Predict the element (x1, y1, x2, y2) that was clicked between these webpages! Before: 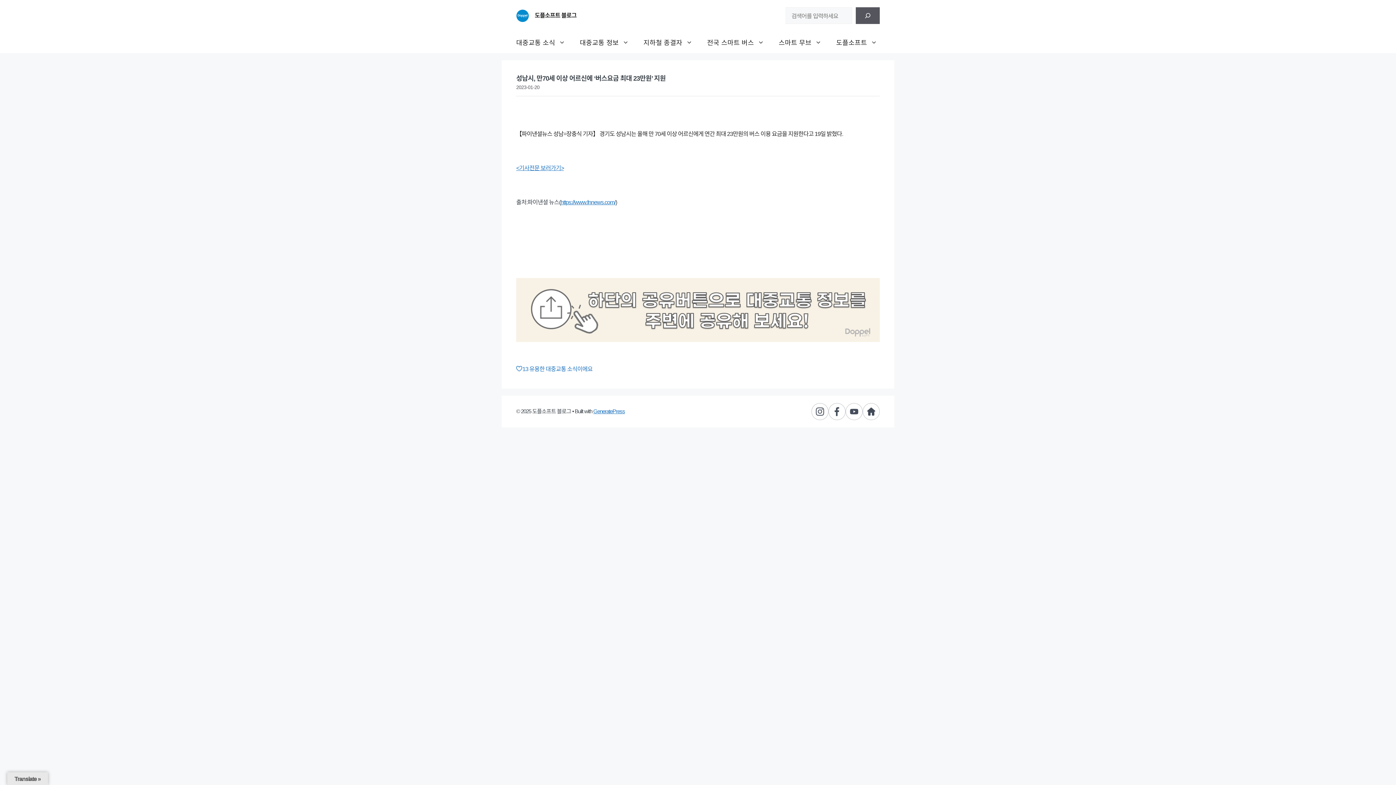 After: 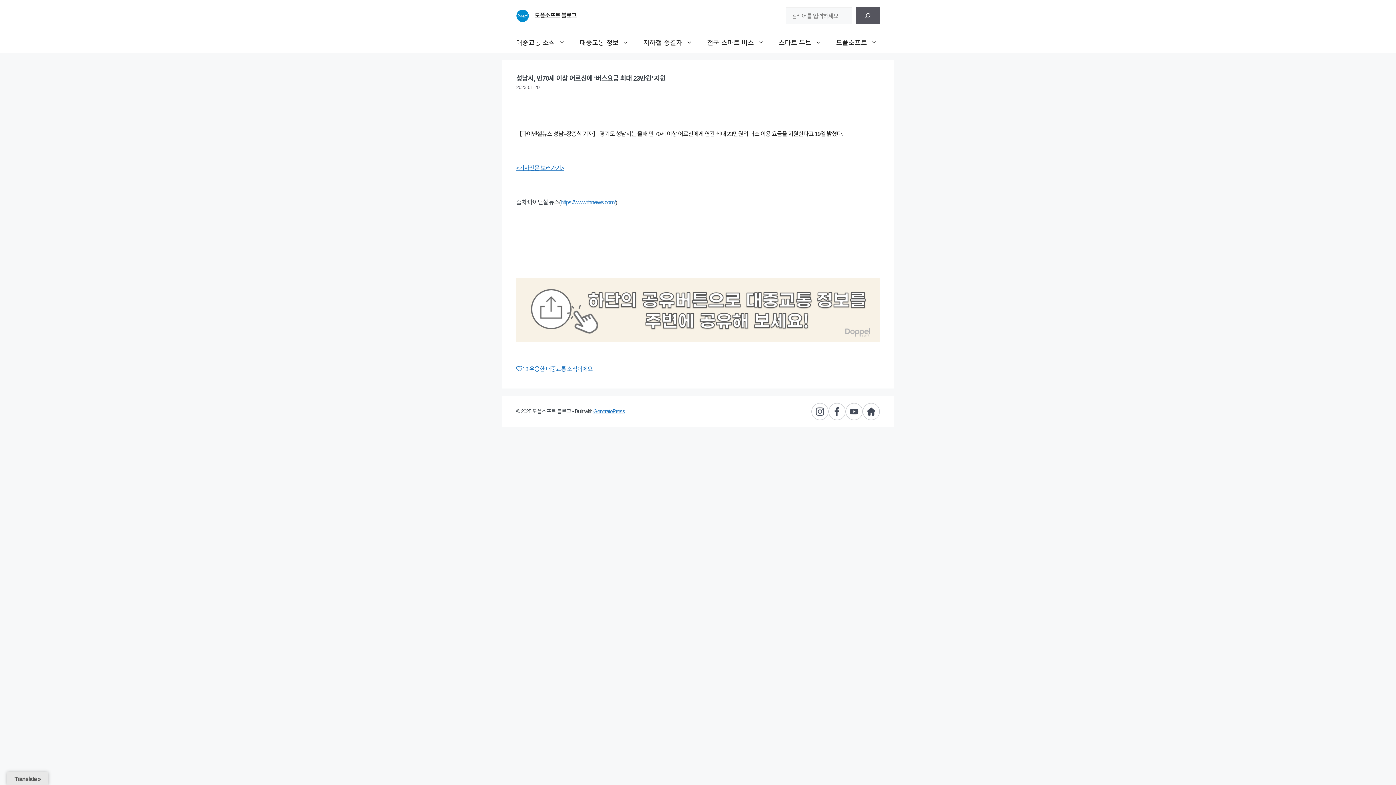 Action: bbox: (845, 412, 862, 418)